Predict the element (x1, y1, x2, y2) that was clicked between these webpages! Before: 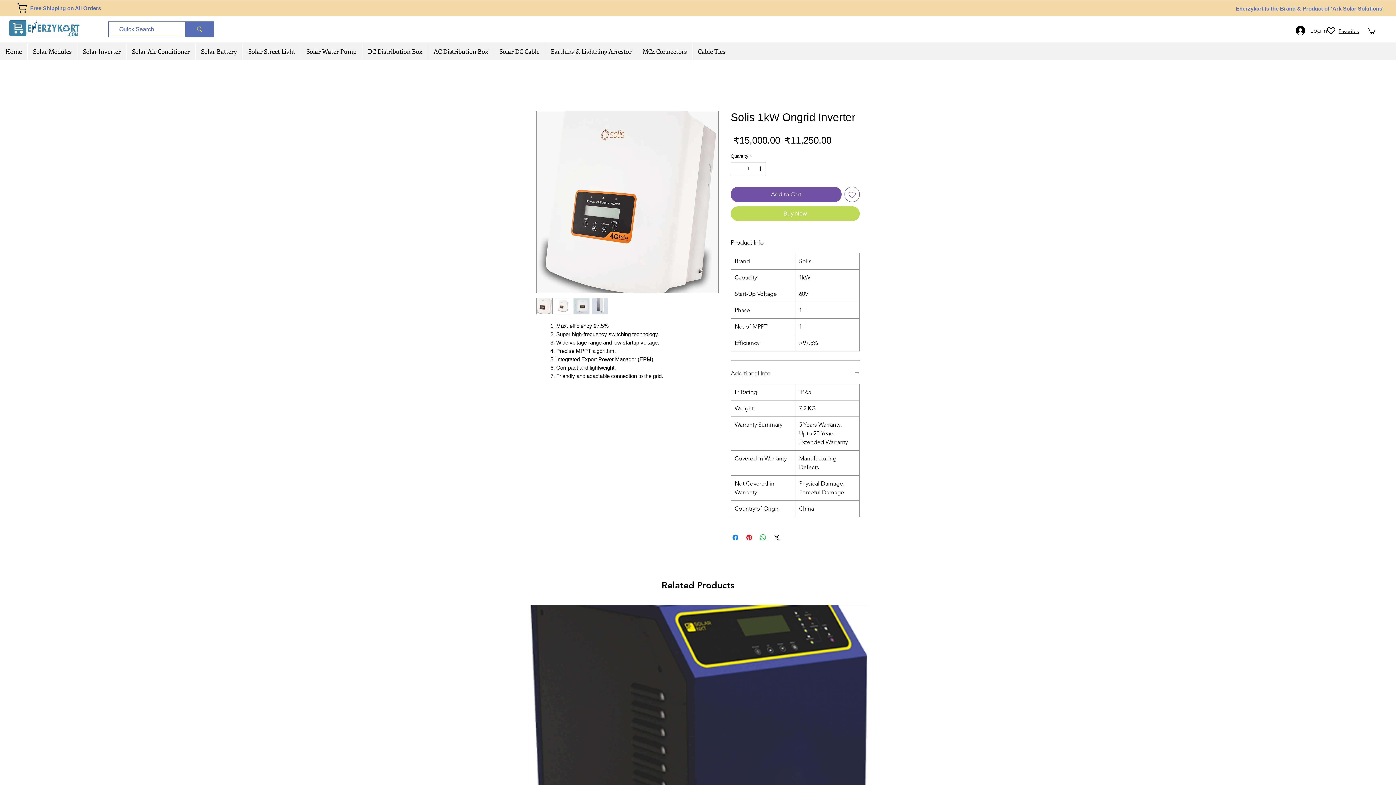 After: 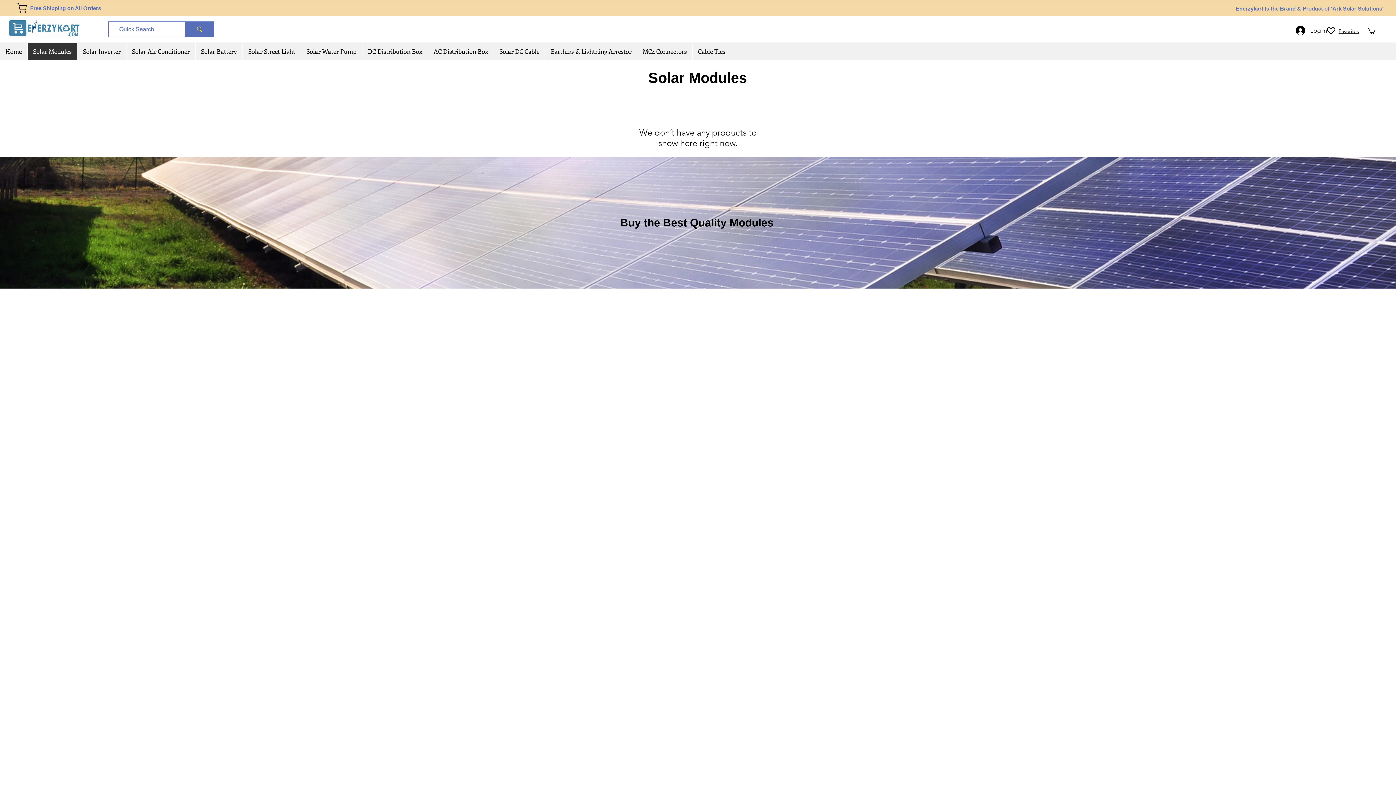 Action: bbox: (27, 43, 77, 59) label: Solar Modules